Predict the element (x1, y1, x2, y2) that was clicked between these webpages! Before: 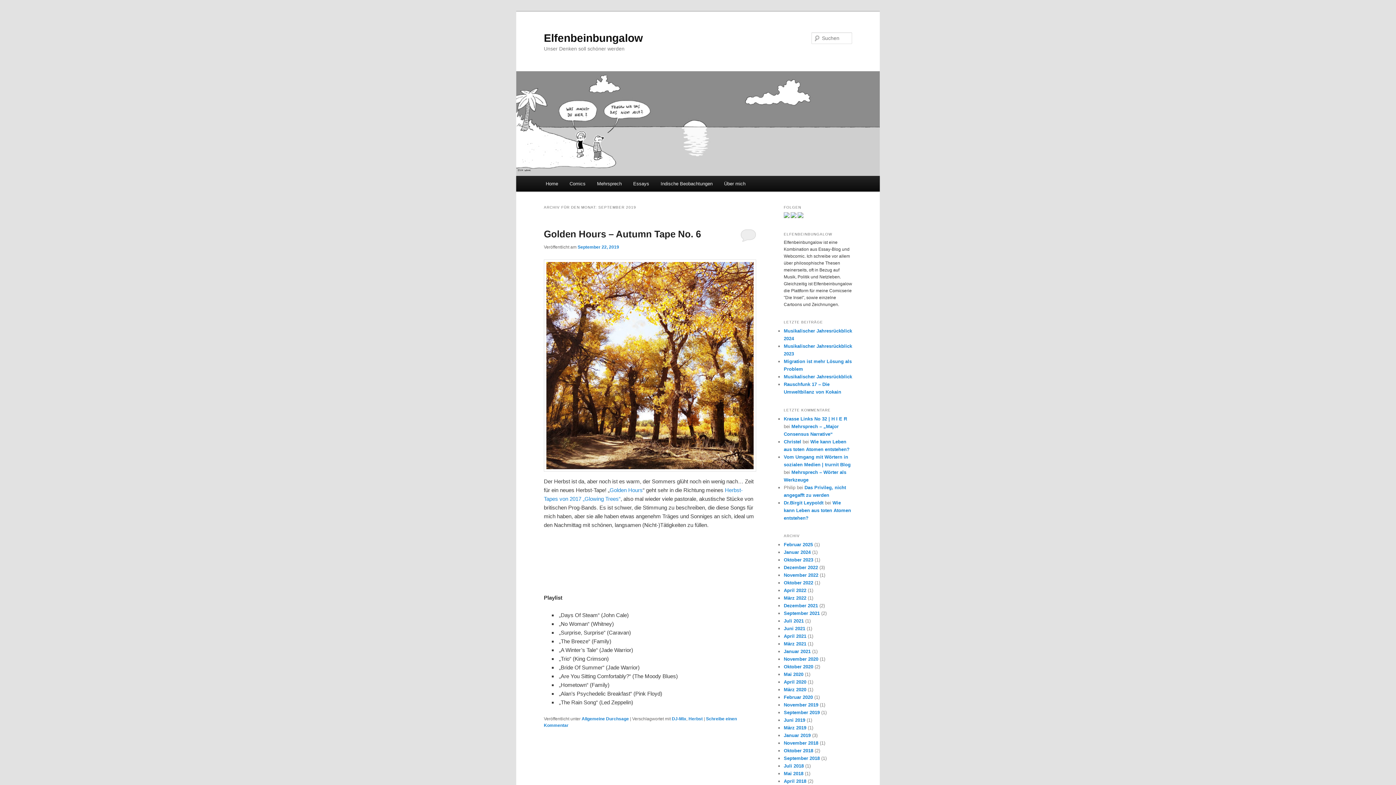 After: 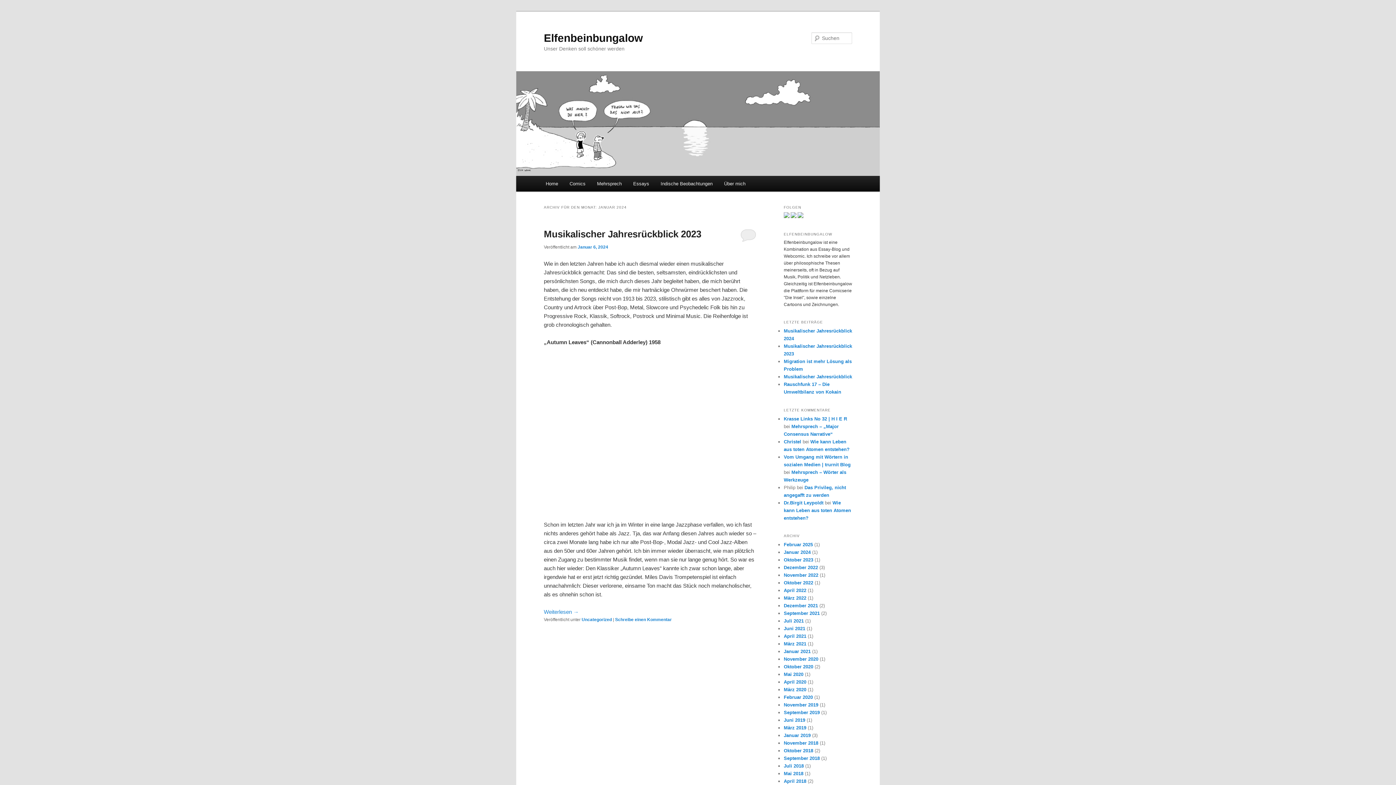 Action: label: Januar 2024 bbox: (784, 549, 810, 555)